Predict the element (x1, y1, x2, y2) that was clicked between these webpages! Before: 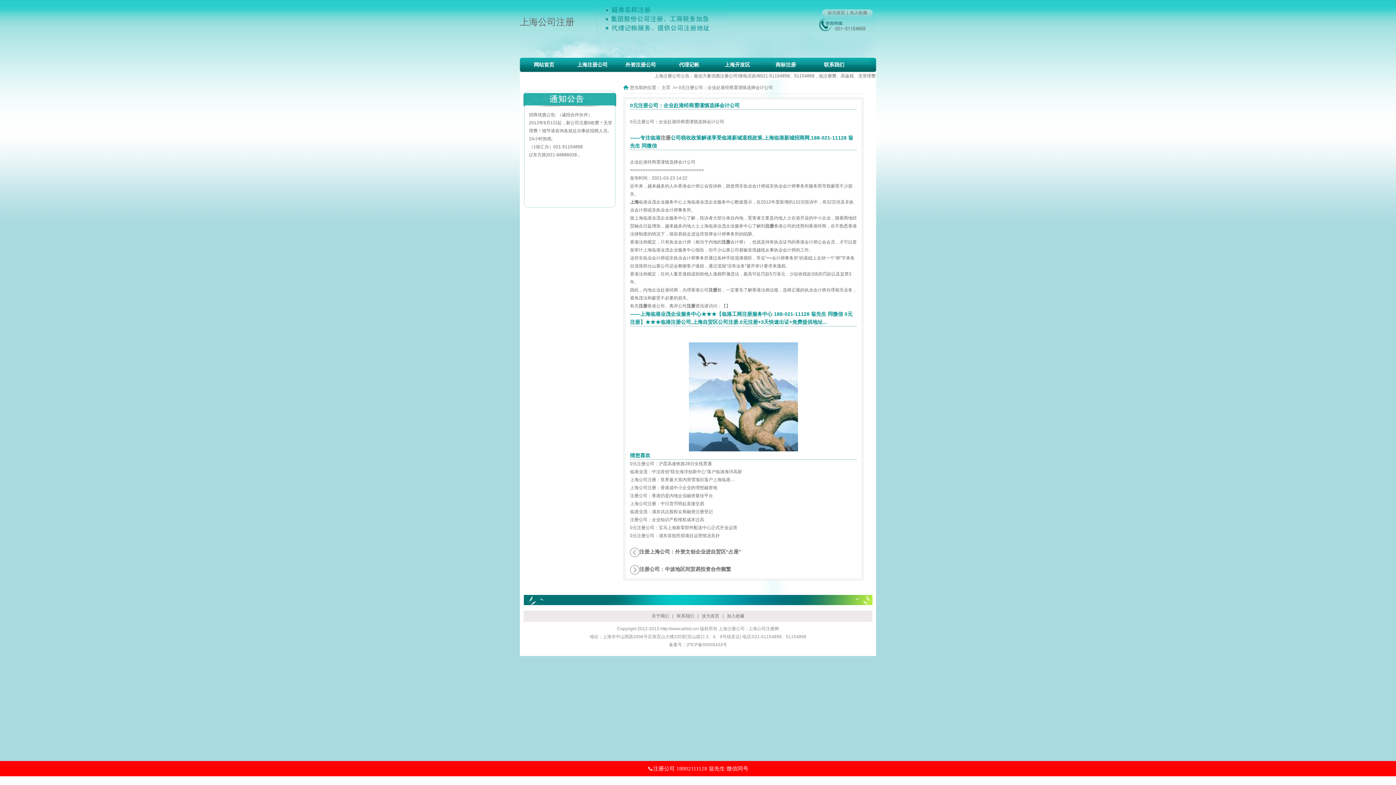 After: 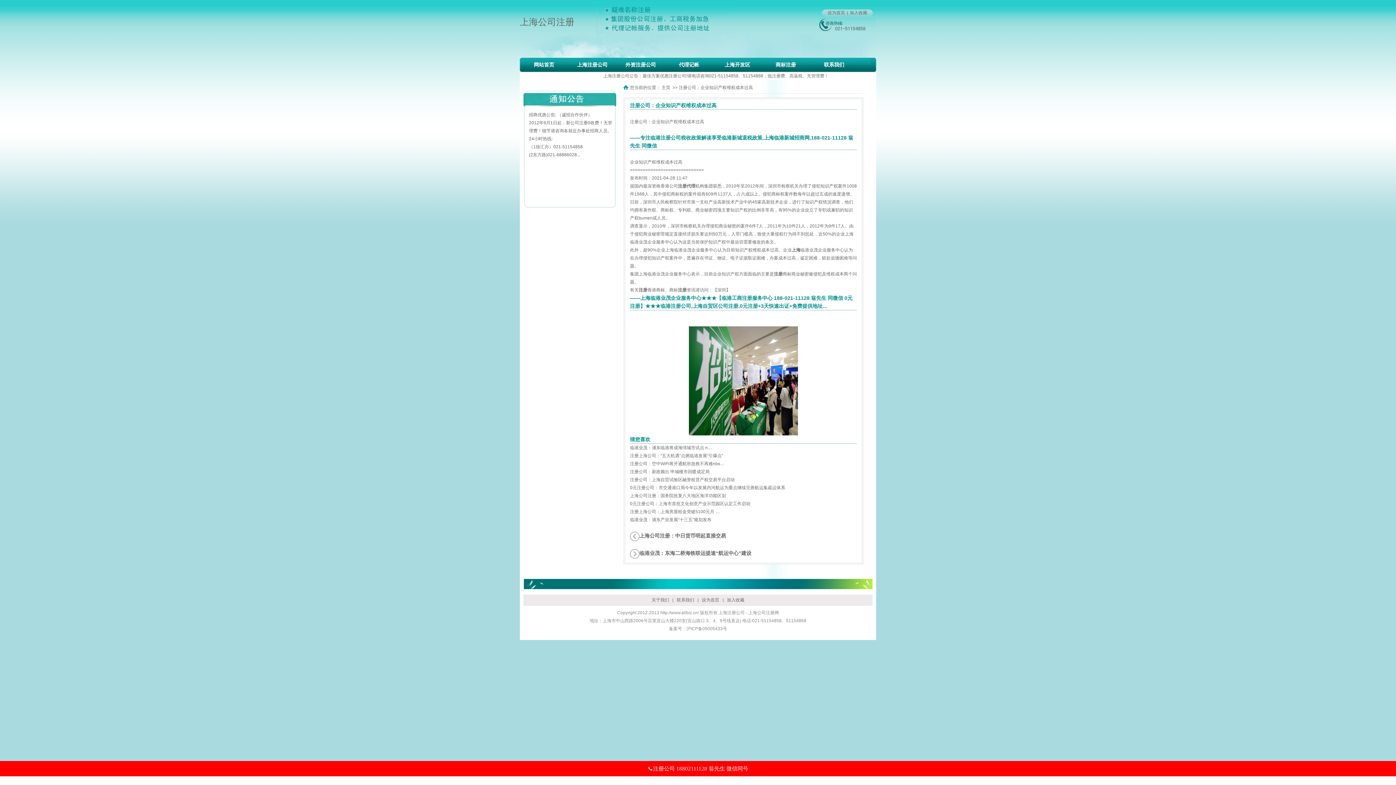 Action: bbox: (630, 517, 704, 522) label: 注册公司：企业知识产权维权成本过高